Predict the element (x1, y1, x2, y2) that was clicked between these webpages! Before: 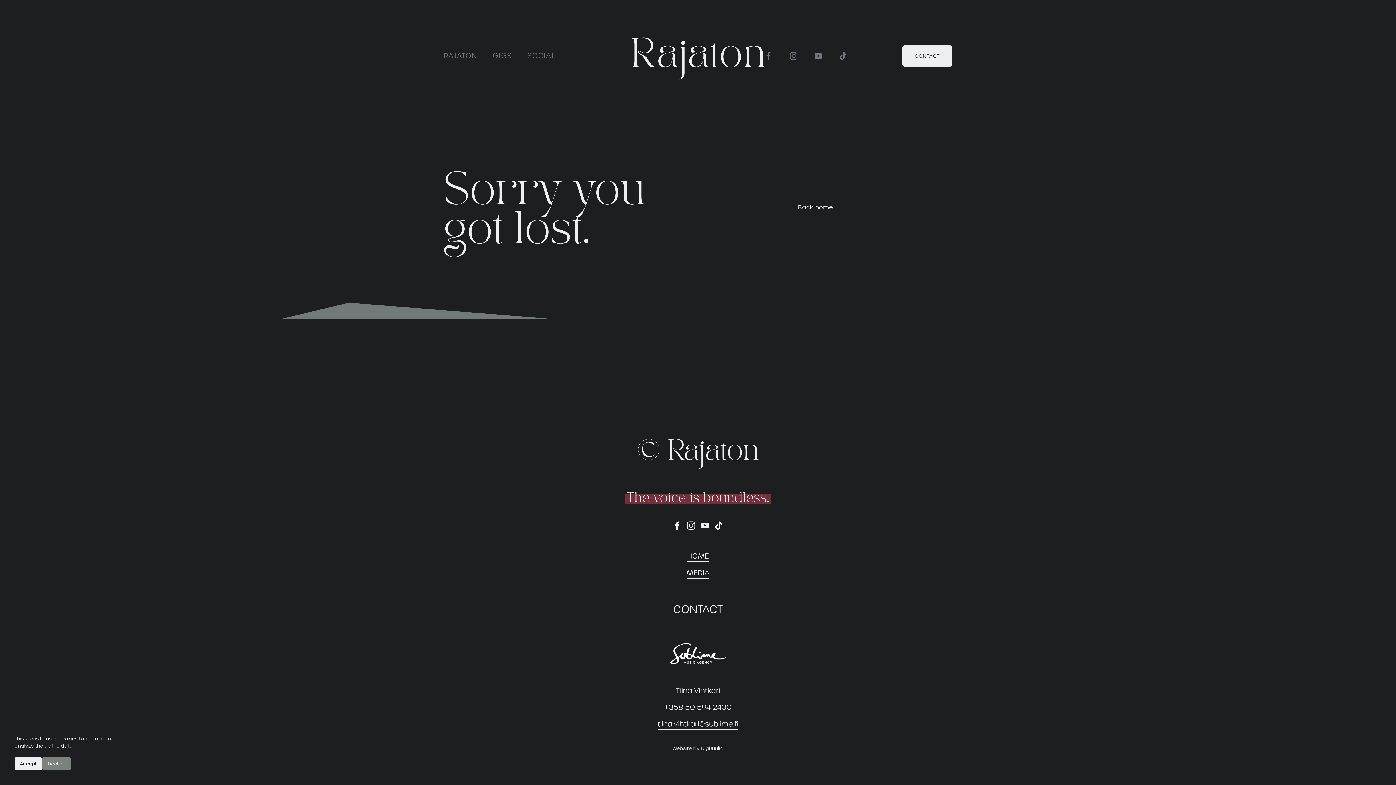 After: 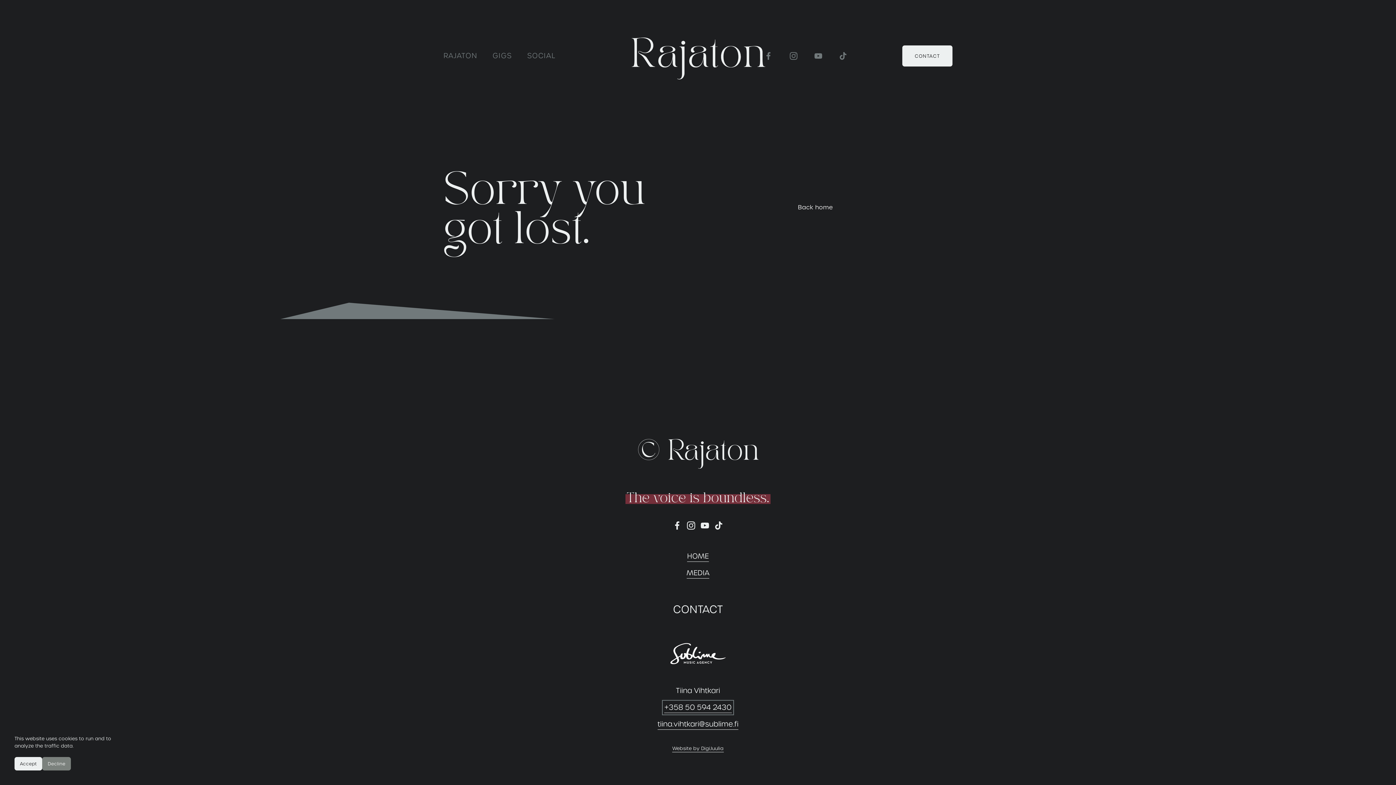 Action: label: +358 50 594 2430 bbox: (664, 702, 731, 713)